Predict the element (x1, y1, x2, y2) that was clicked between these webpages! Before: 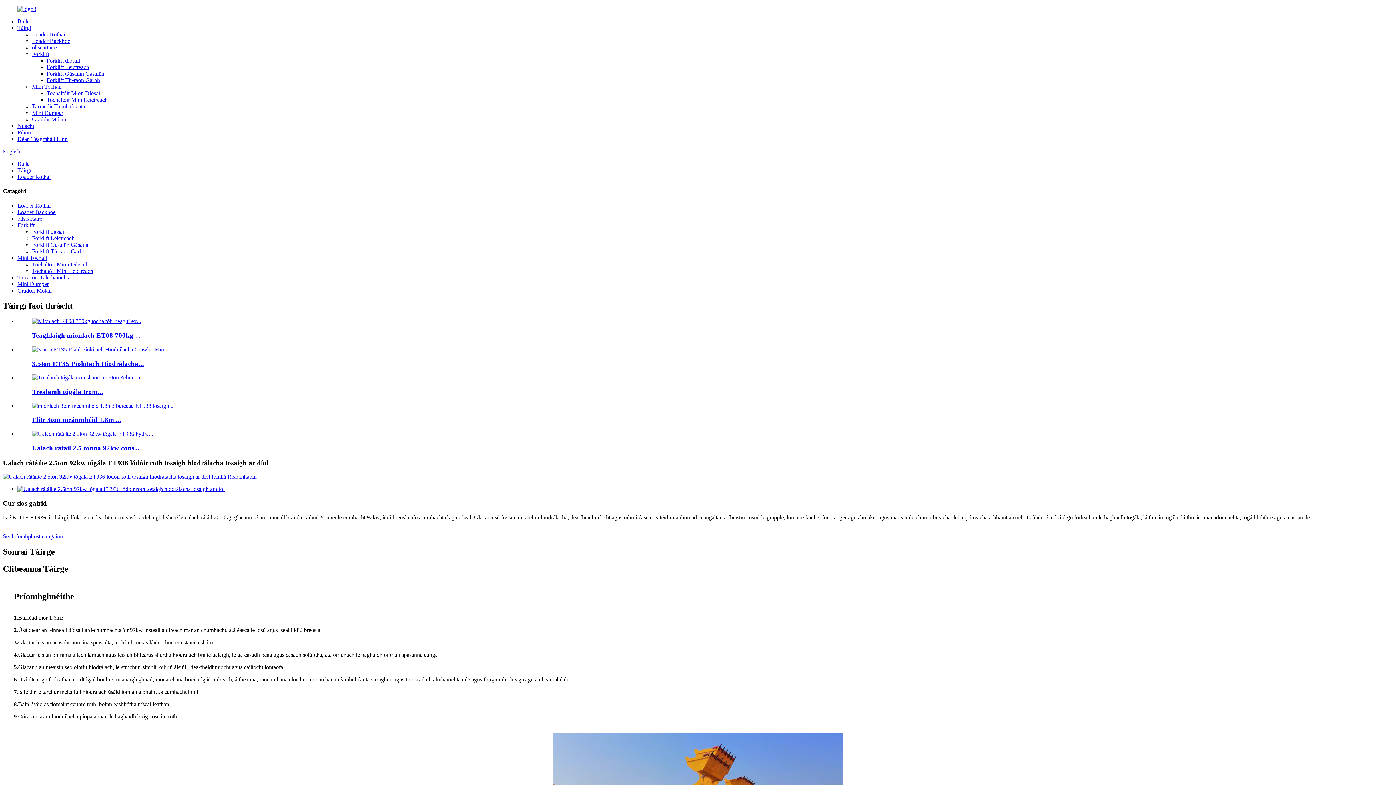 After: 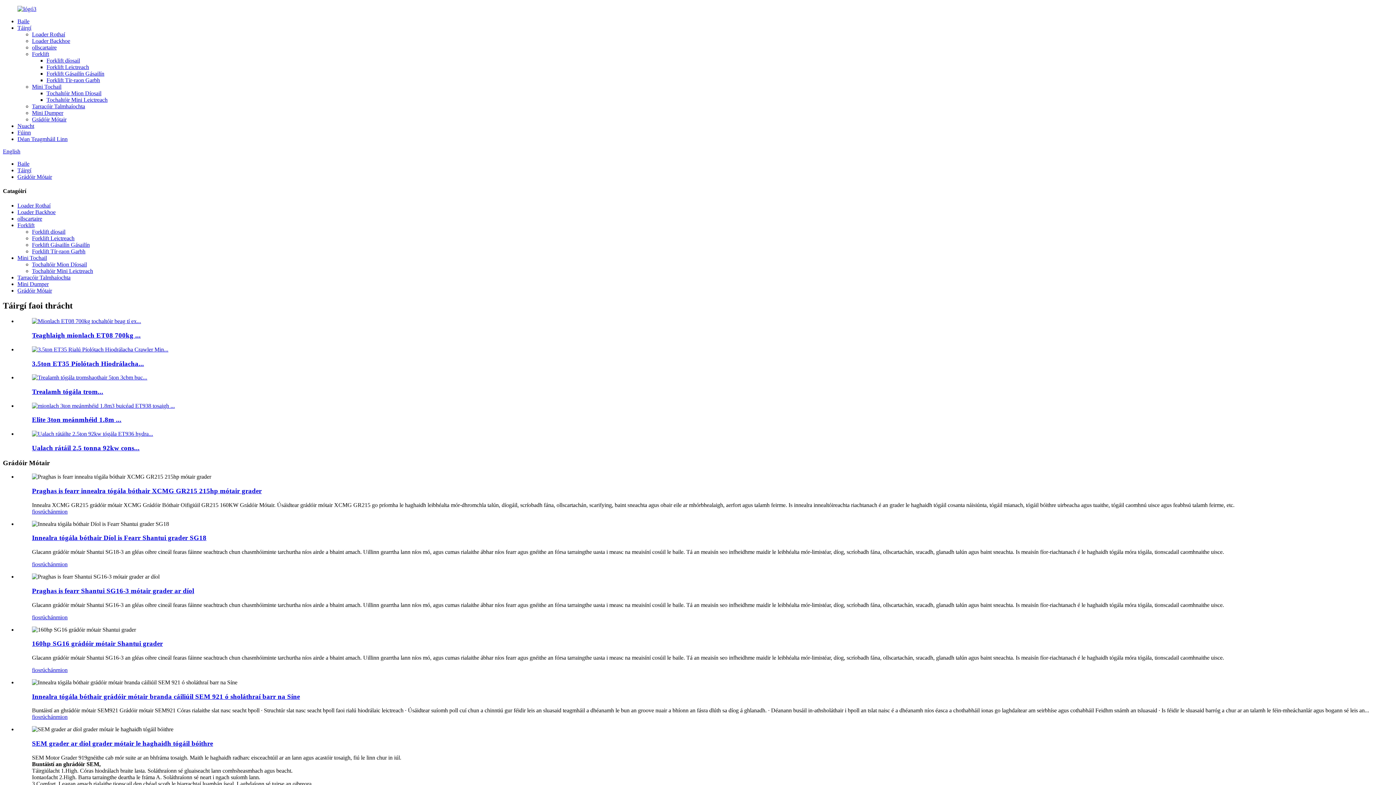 Action: bbox: (17, 287, 52, 293) label: Grádóir Mótair